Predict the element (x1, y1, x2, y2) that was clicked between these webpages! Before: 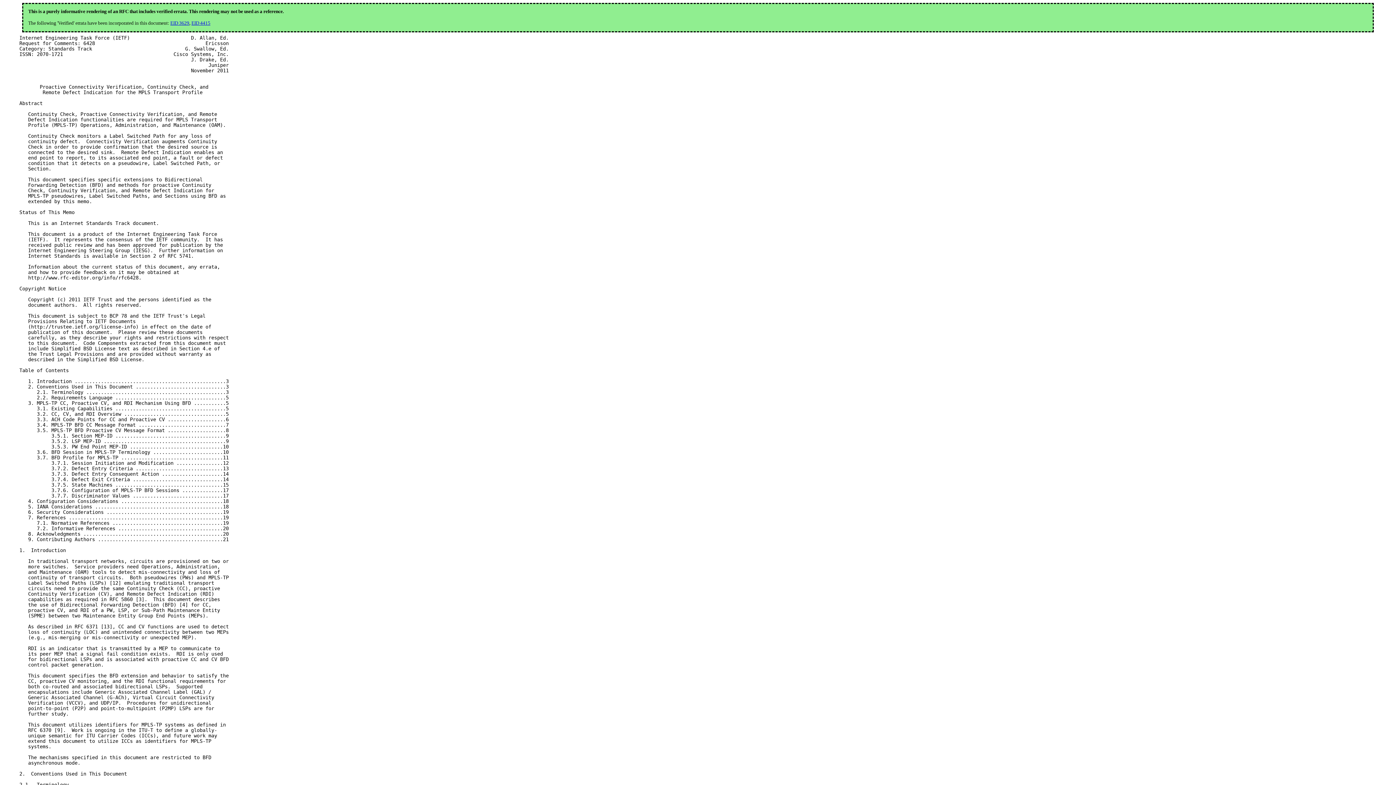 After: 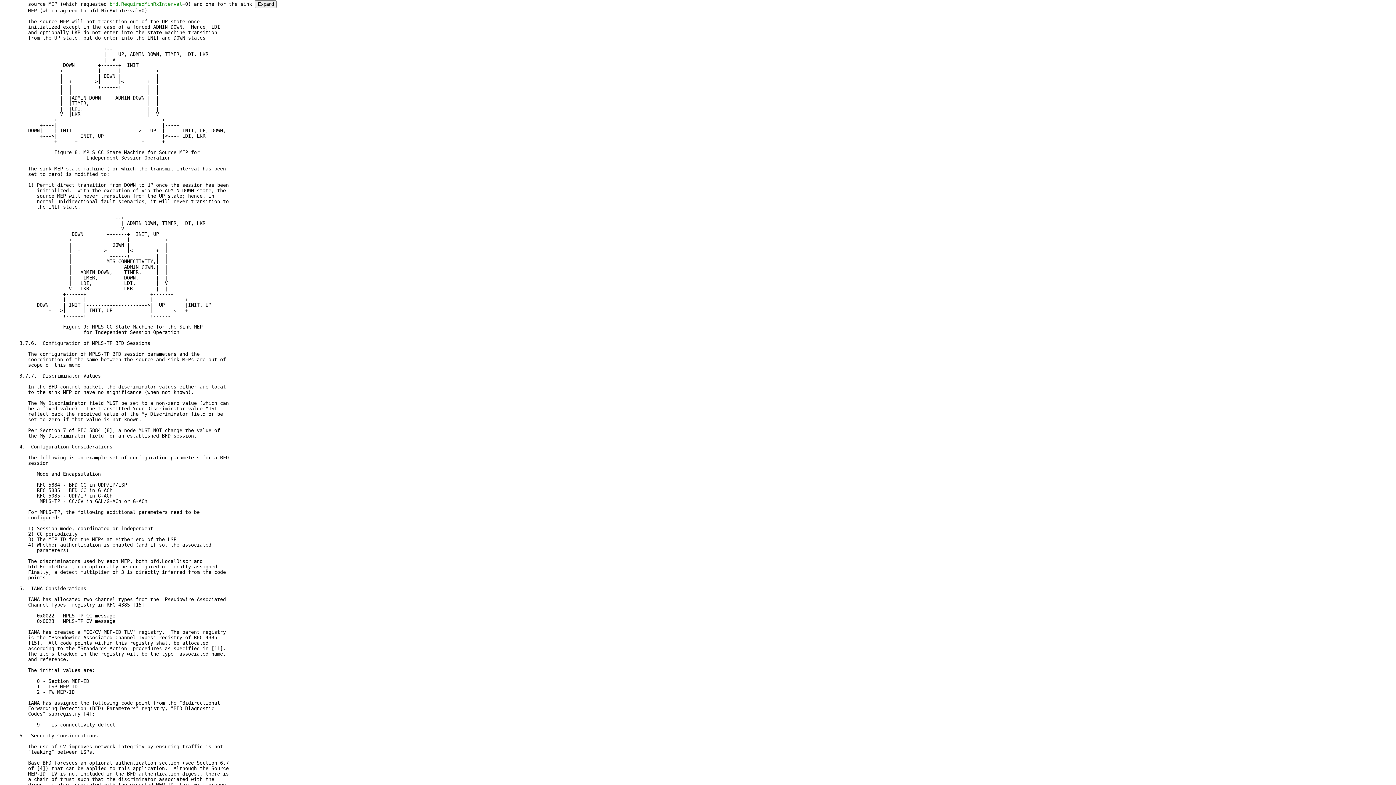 Action: label: EID 4415 bbox: (191, 20, 210, 25)